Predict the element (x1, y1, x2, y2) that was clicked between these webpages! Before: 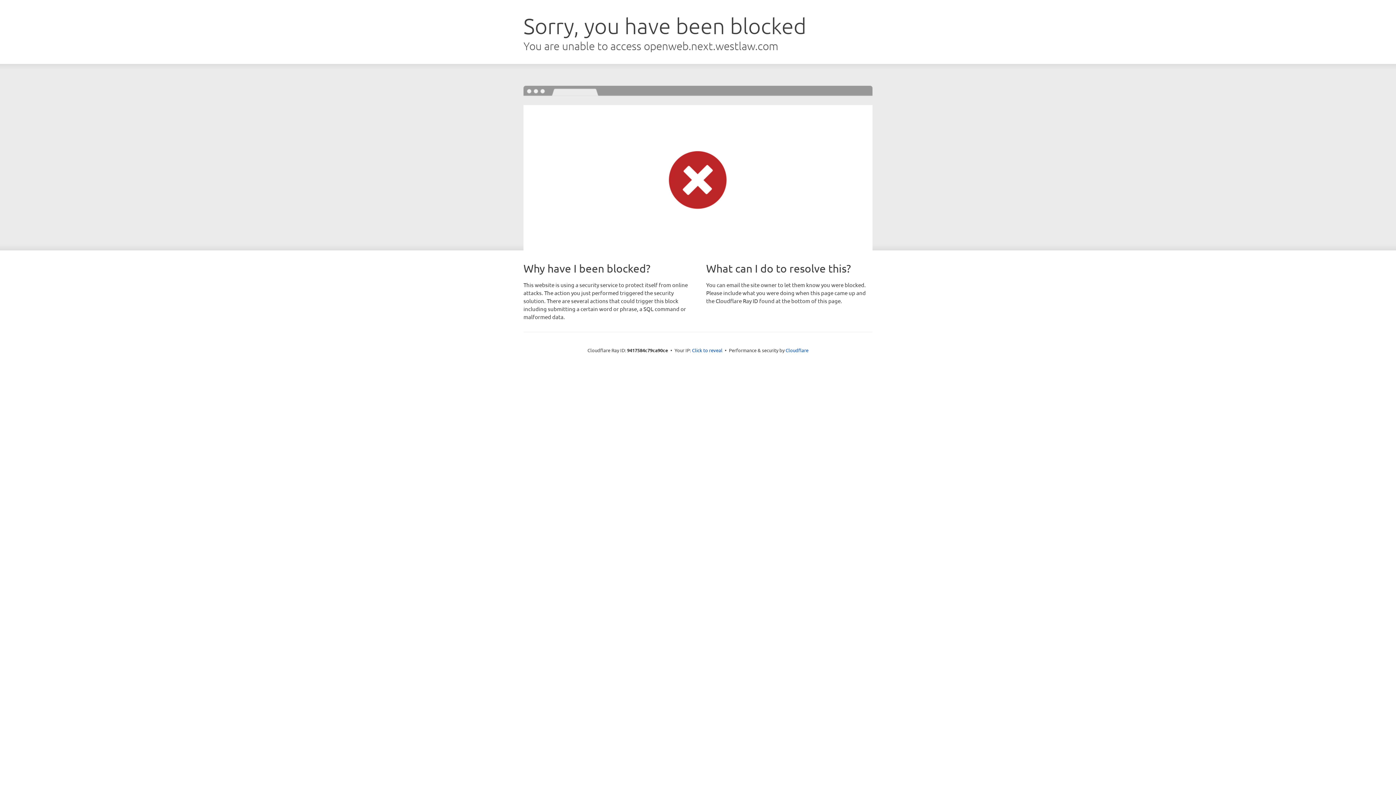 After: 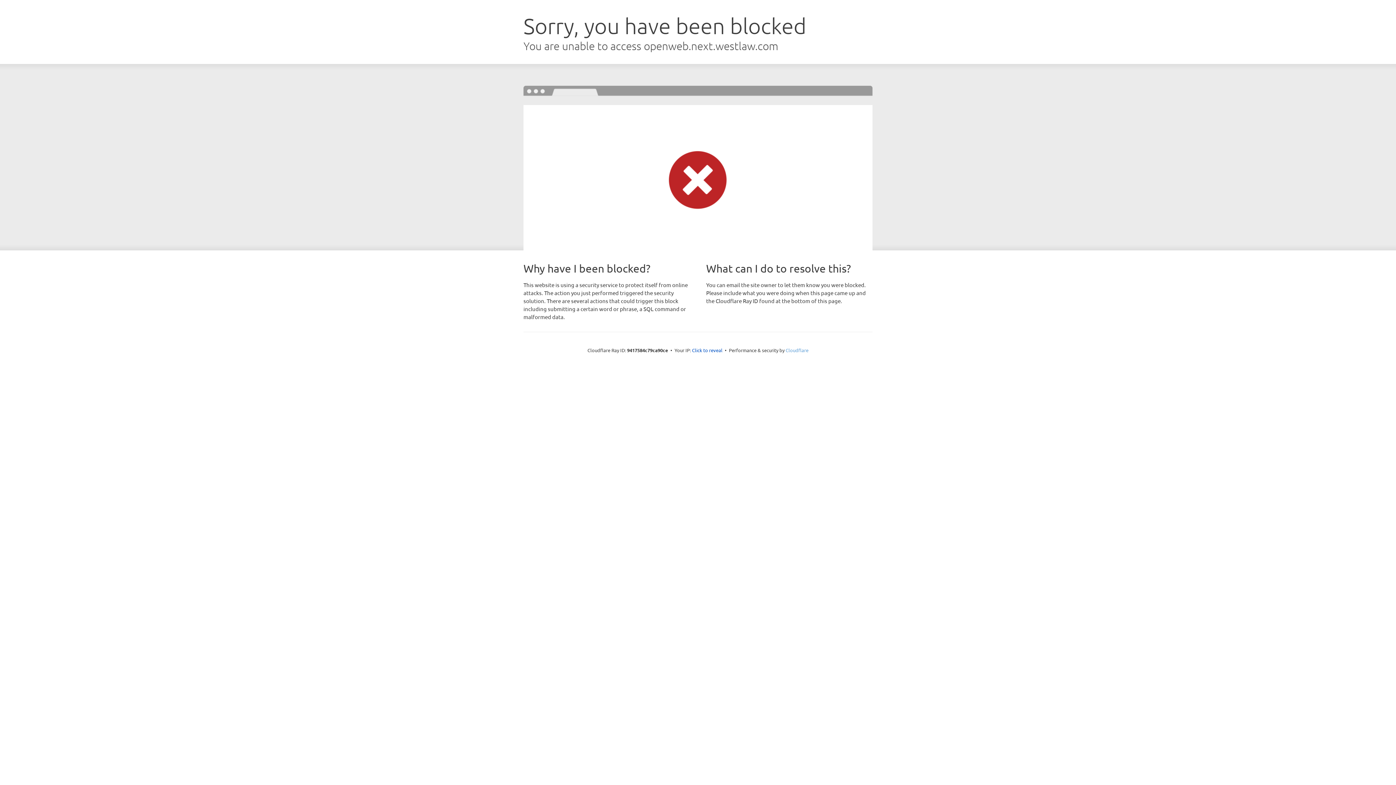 Action: label: Cloudflare bbox: (785, 347, 808, 353)